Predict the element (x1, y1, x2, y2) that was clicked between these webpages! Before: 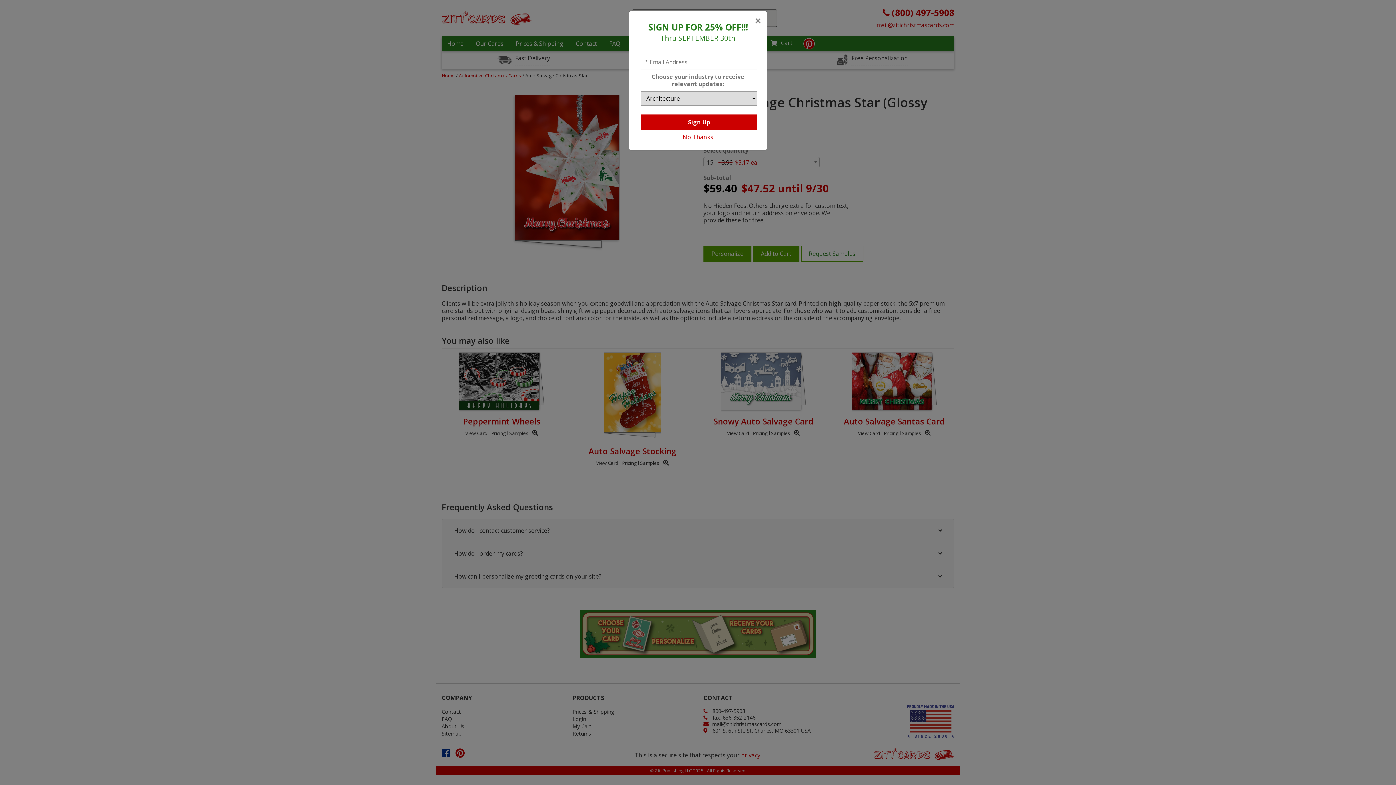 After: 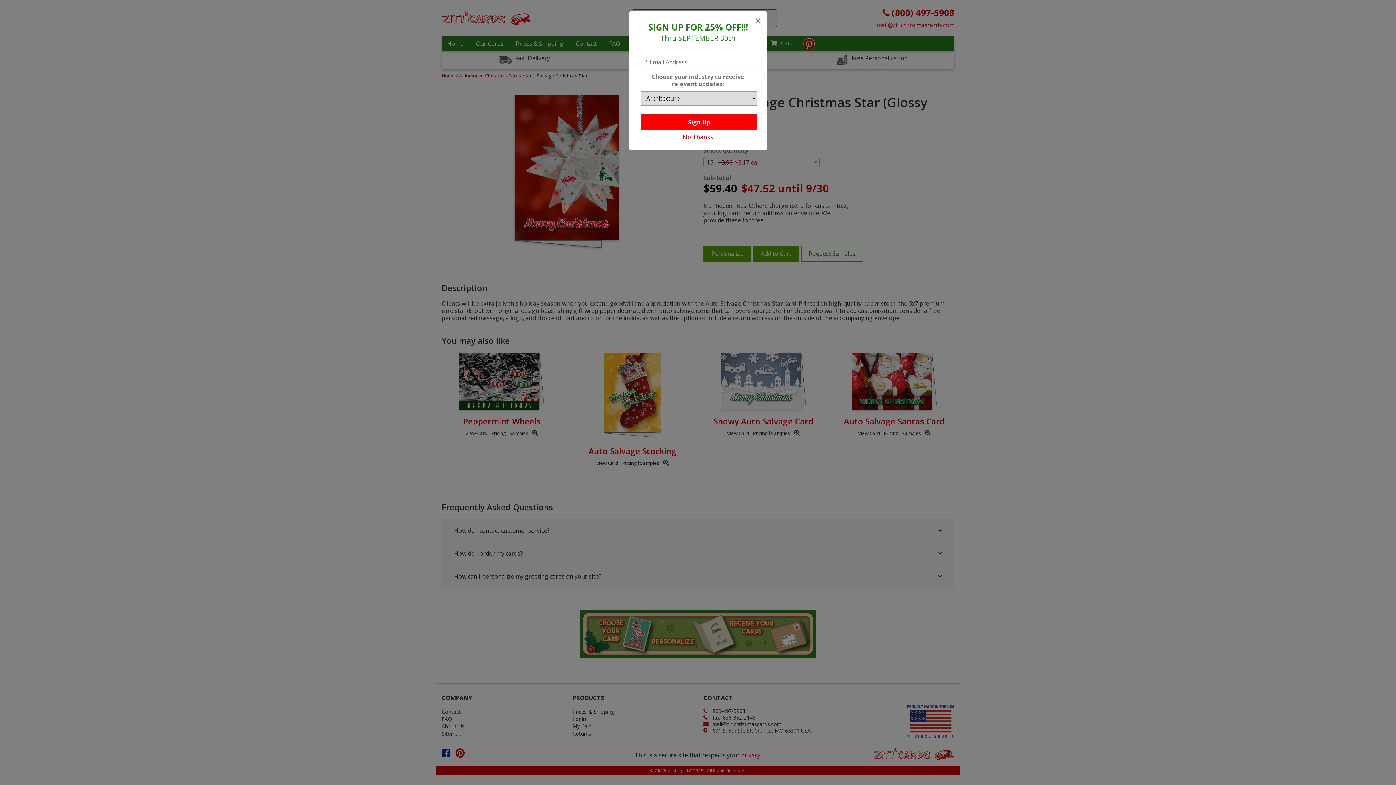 Action: label: Sign Up bbox: (641, 114, 757, 129)